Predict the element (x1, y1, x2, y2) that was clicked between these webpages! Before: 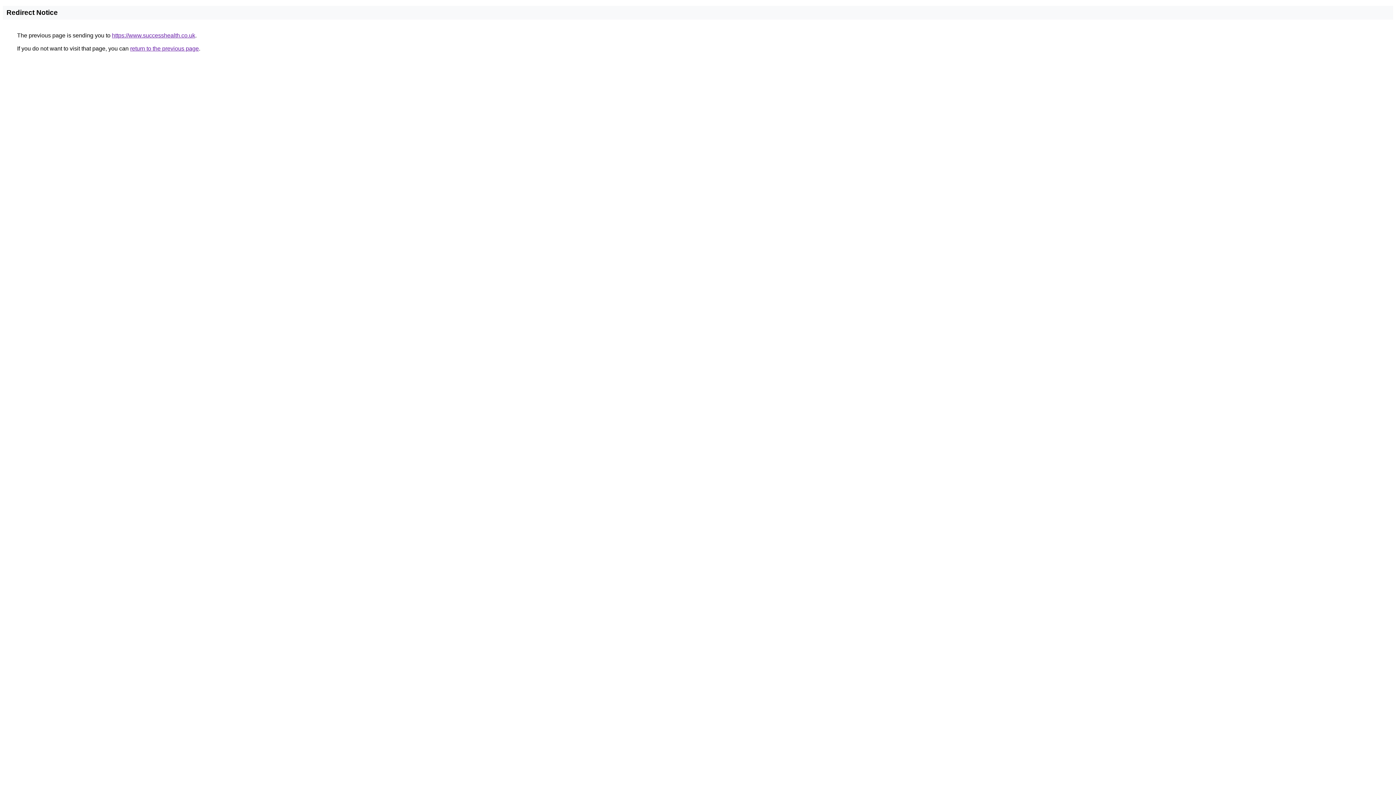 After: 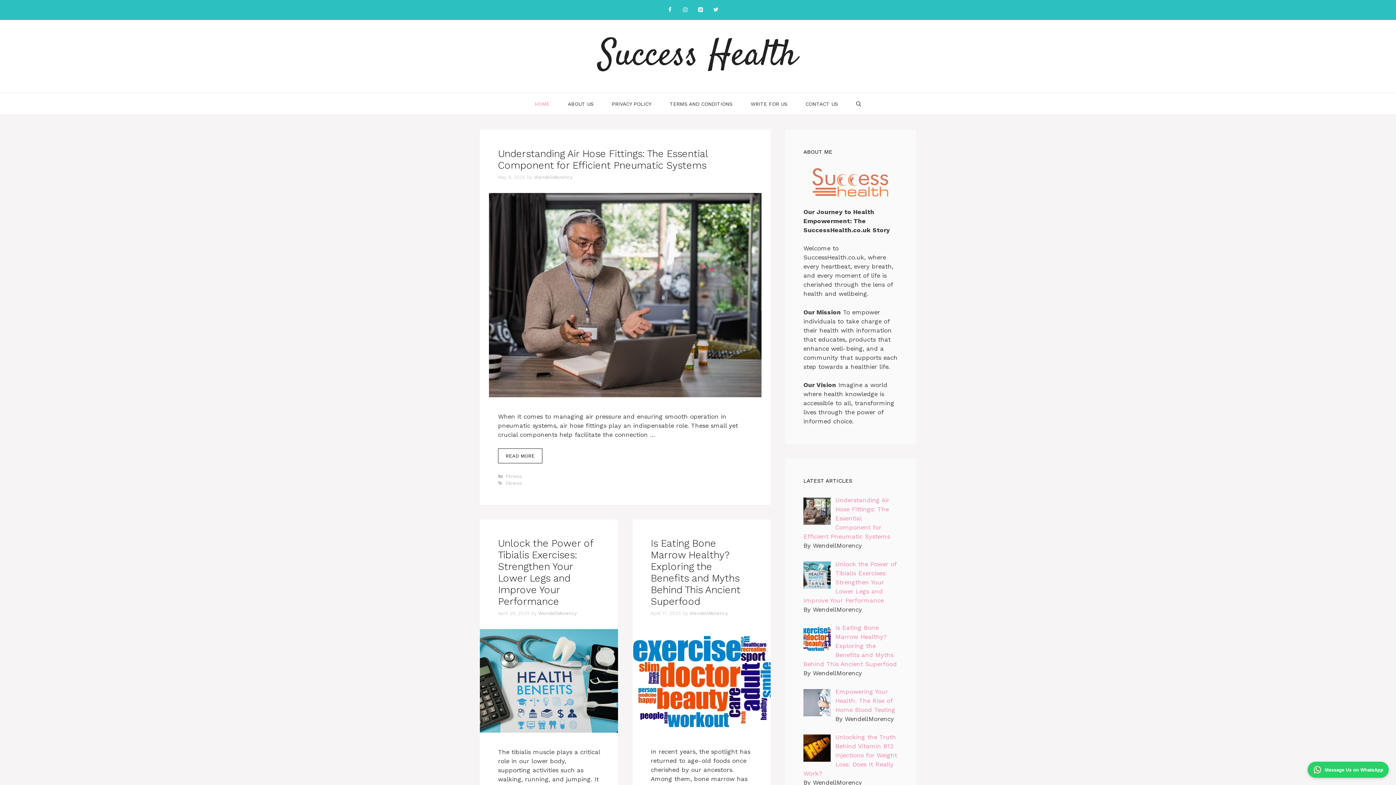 Action: bbox: (112, 32, 195, 38) label: https://www.successhealth.co.uk